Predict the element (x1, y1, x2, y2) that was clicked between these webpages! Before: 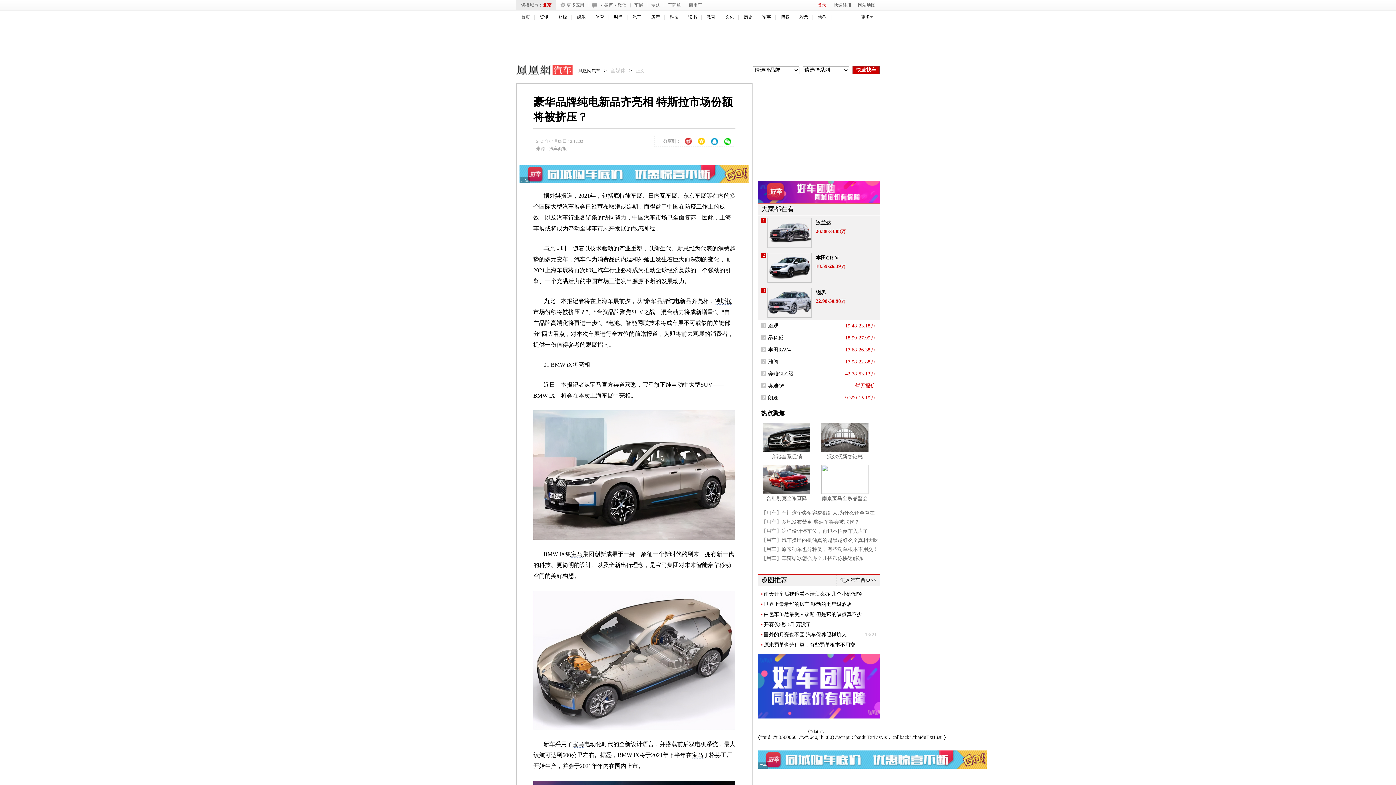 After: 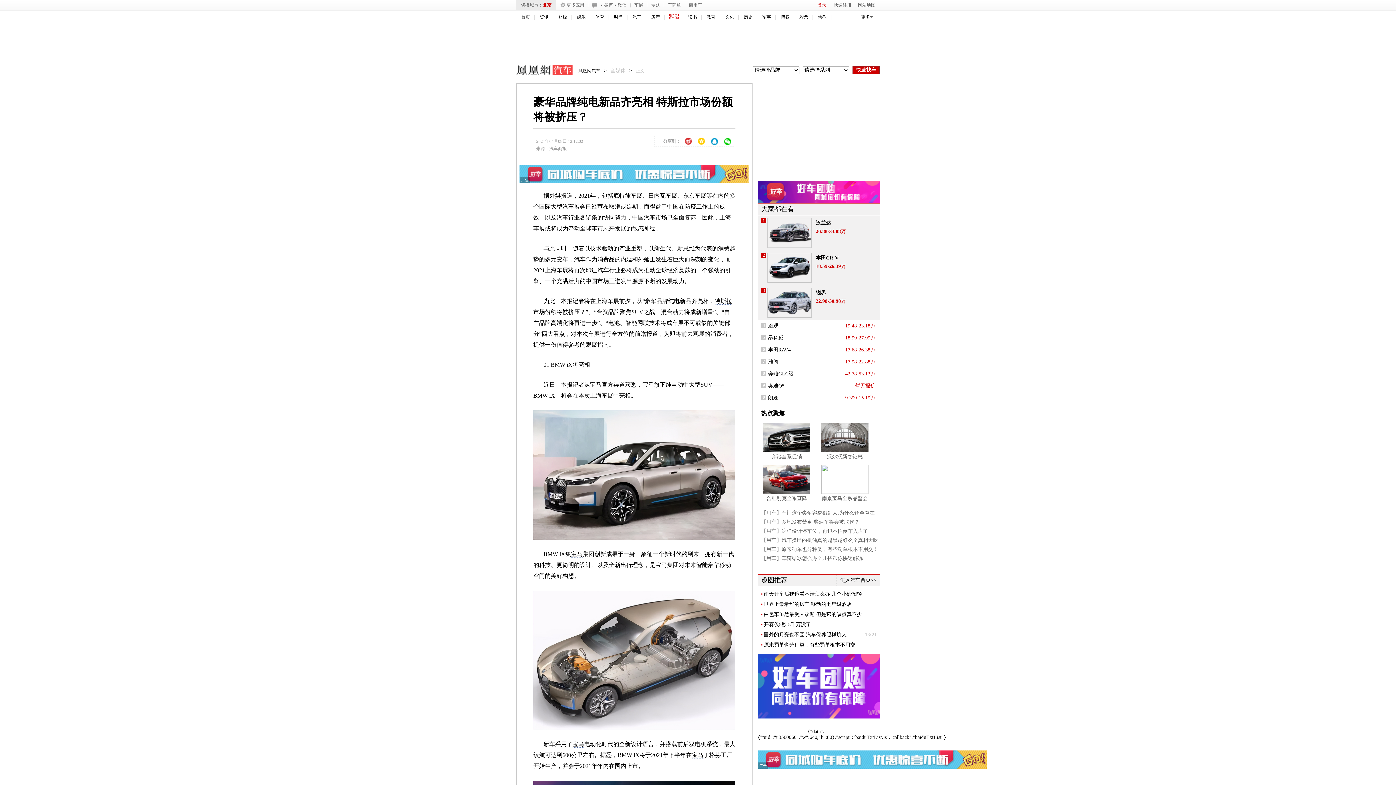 Action: bbox: (669, 14, 678, 19) label: 科技